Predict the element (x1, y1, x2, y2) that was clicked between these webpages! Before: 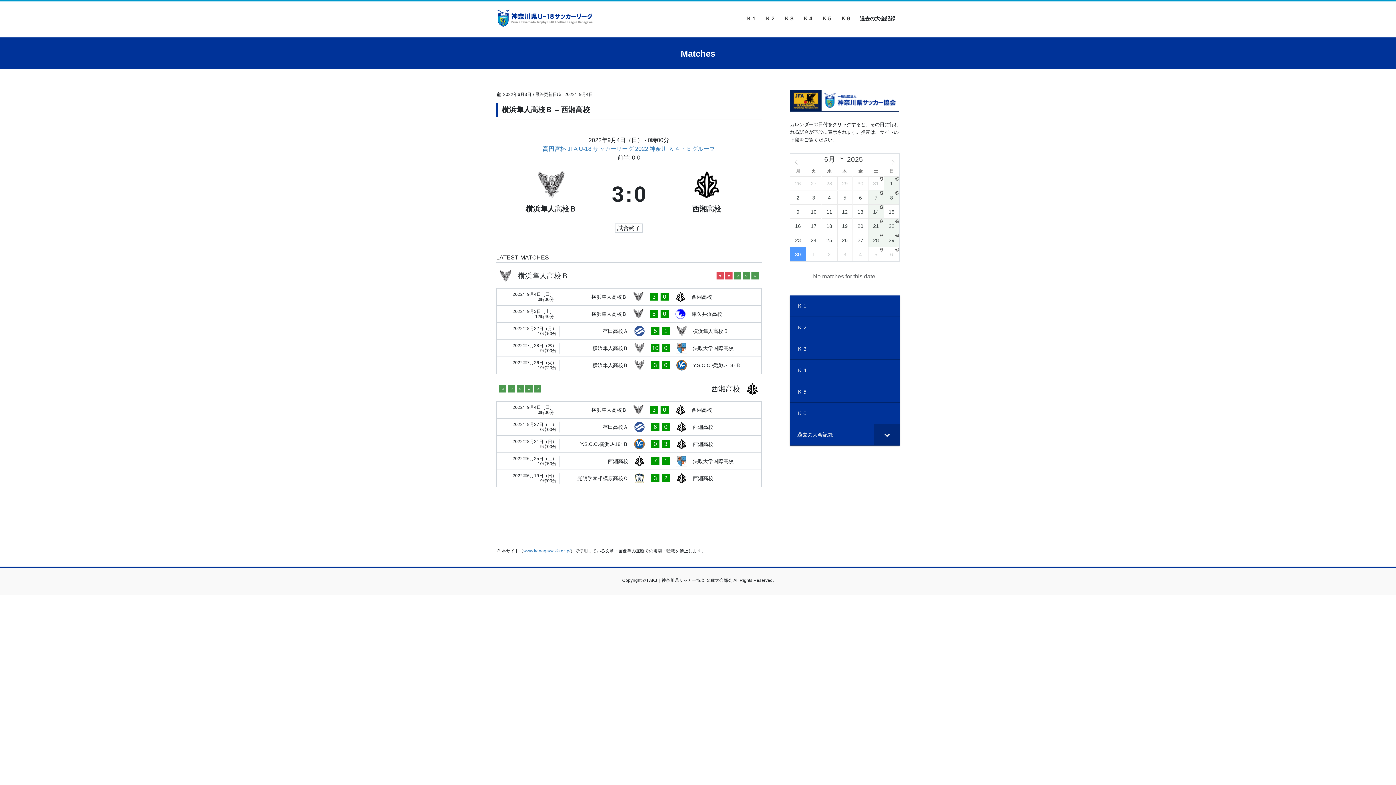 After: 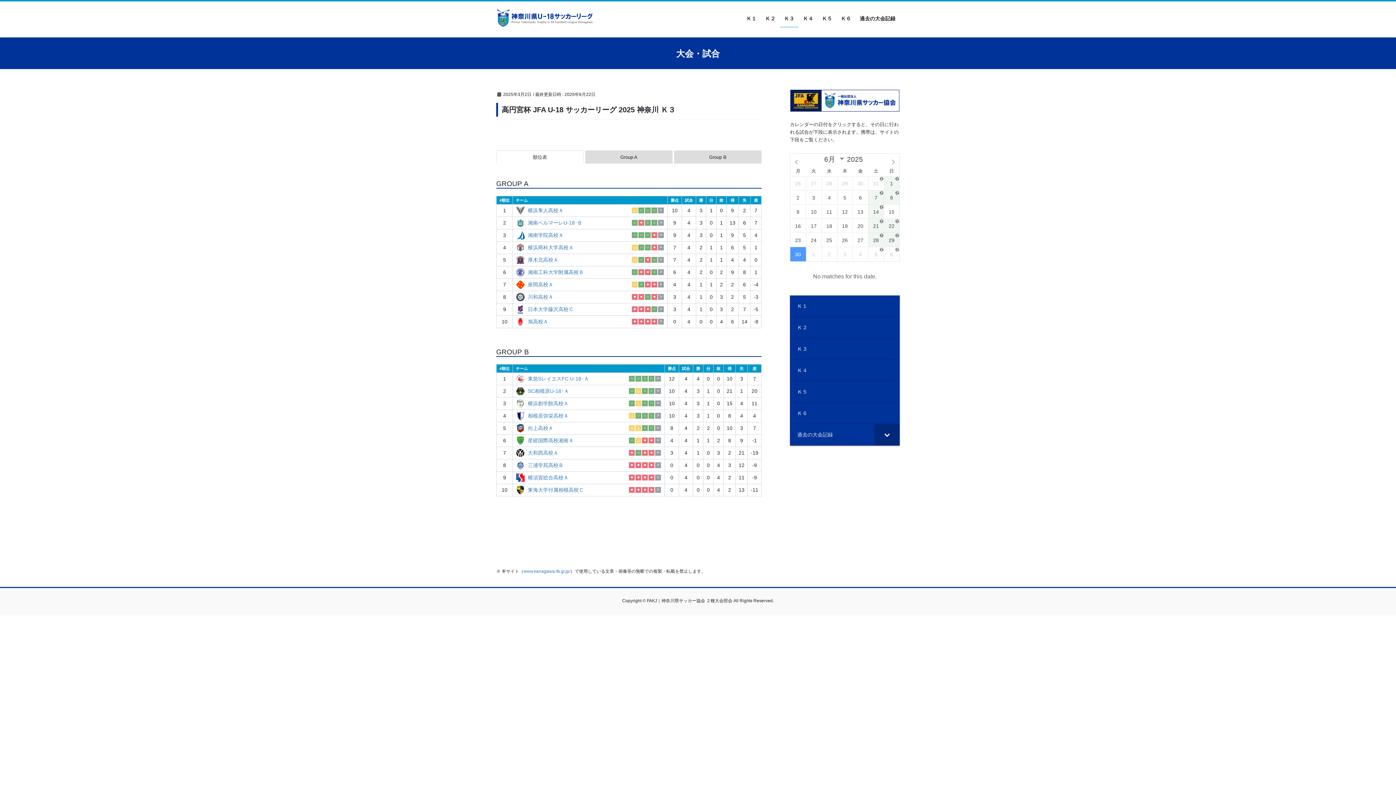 Action: bbox: (790, 338, 900, 359) label: Ｋ３